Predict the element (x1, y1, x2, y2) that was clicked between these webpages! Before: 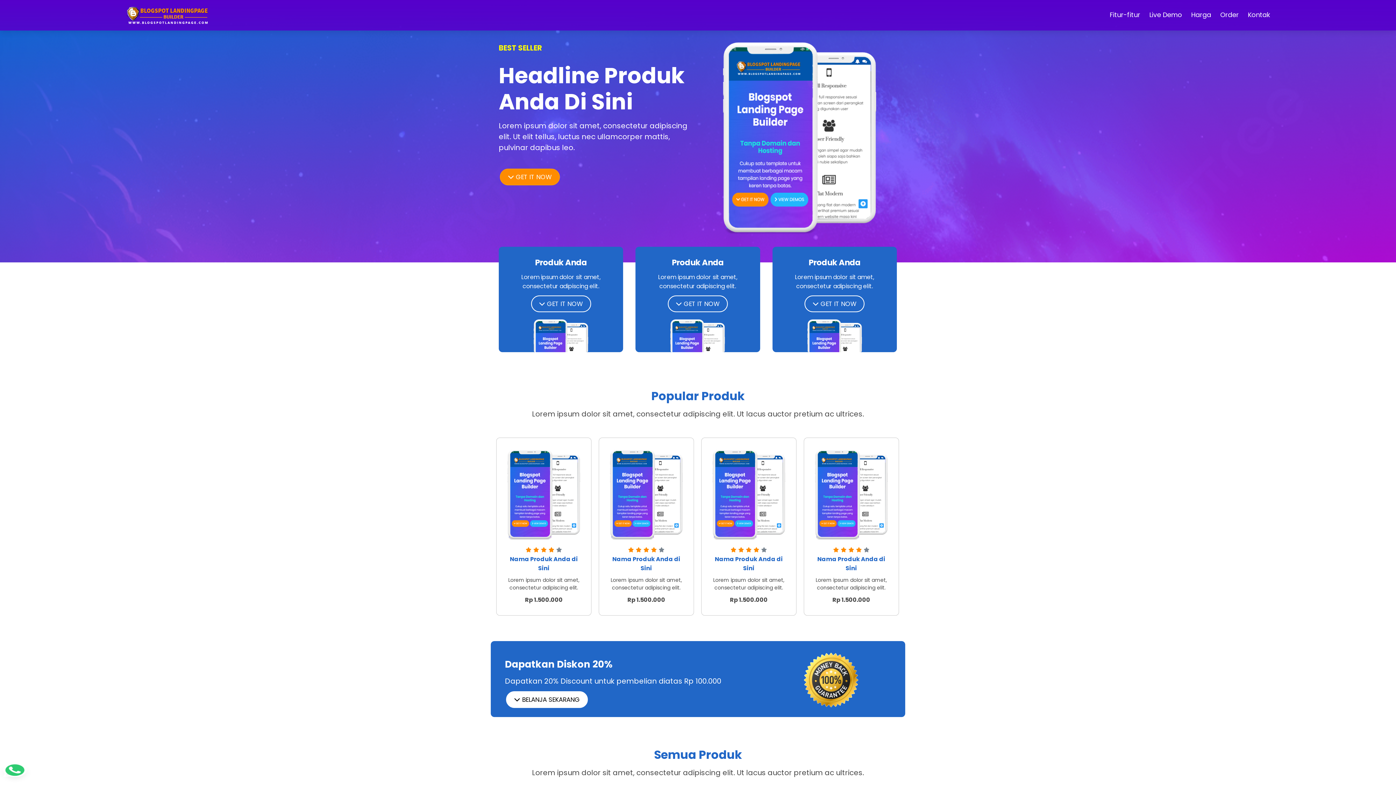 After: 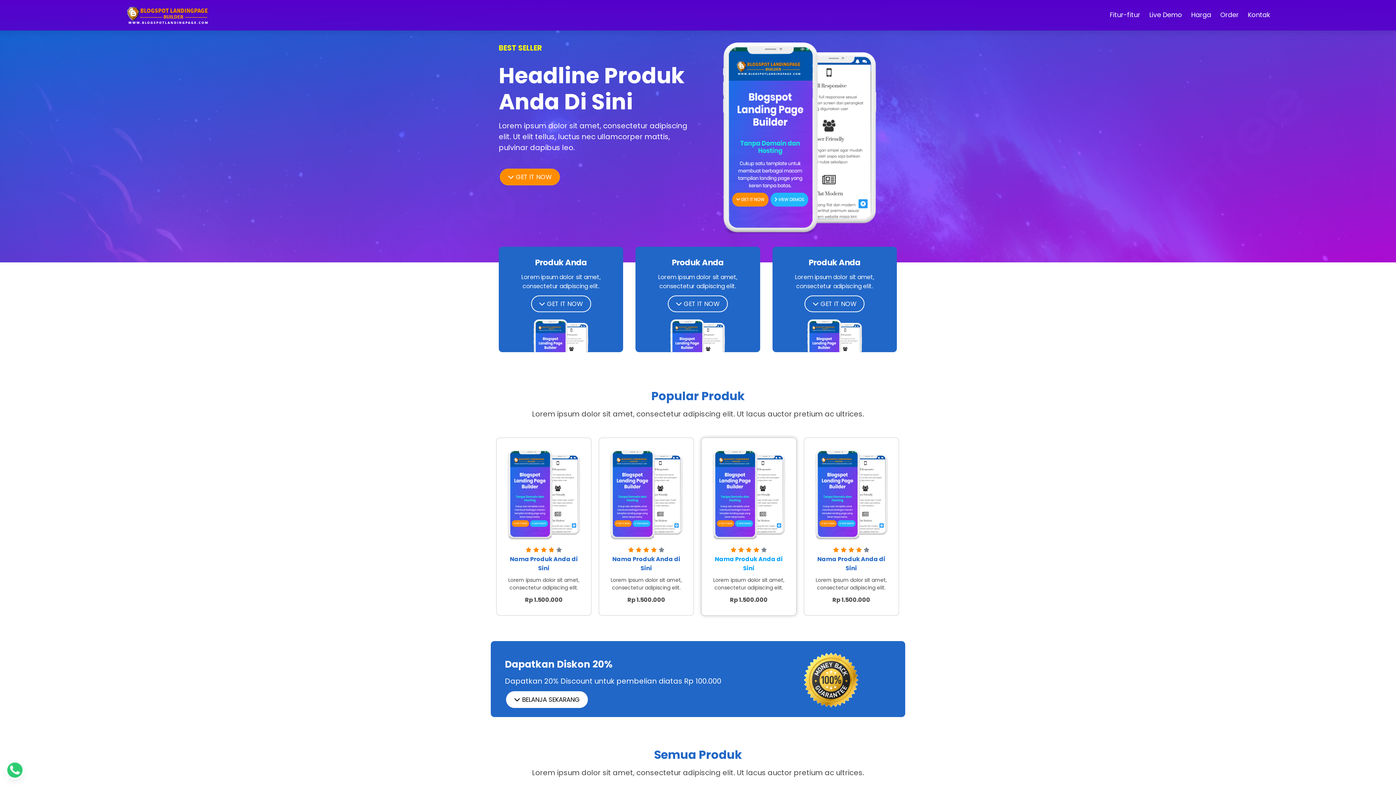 Action: bbox: (715, 555, 783, 572) label: Nama Produk Anda di Sini